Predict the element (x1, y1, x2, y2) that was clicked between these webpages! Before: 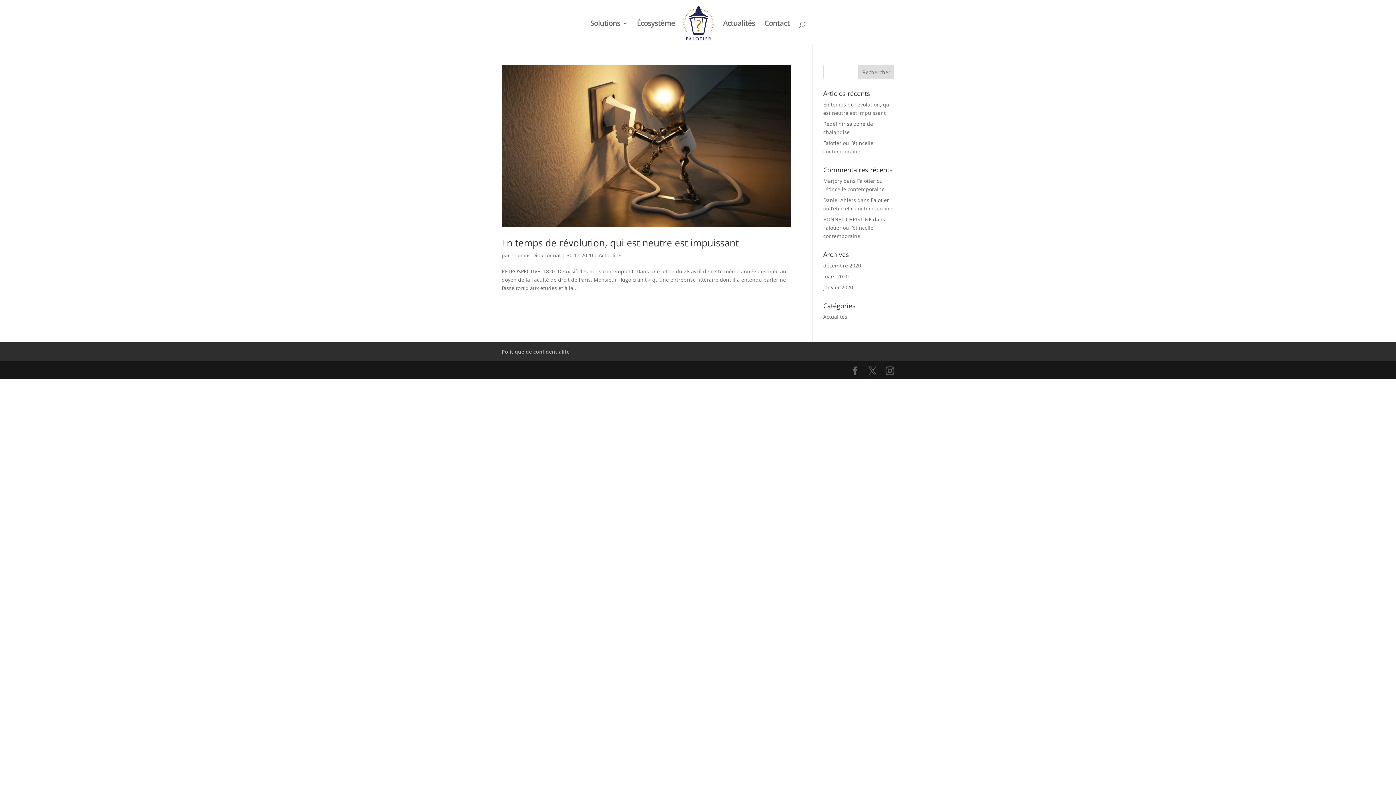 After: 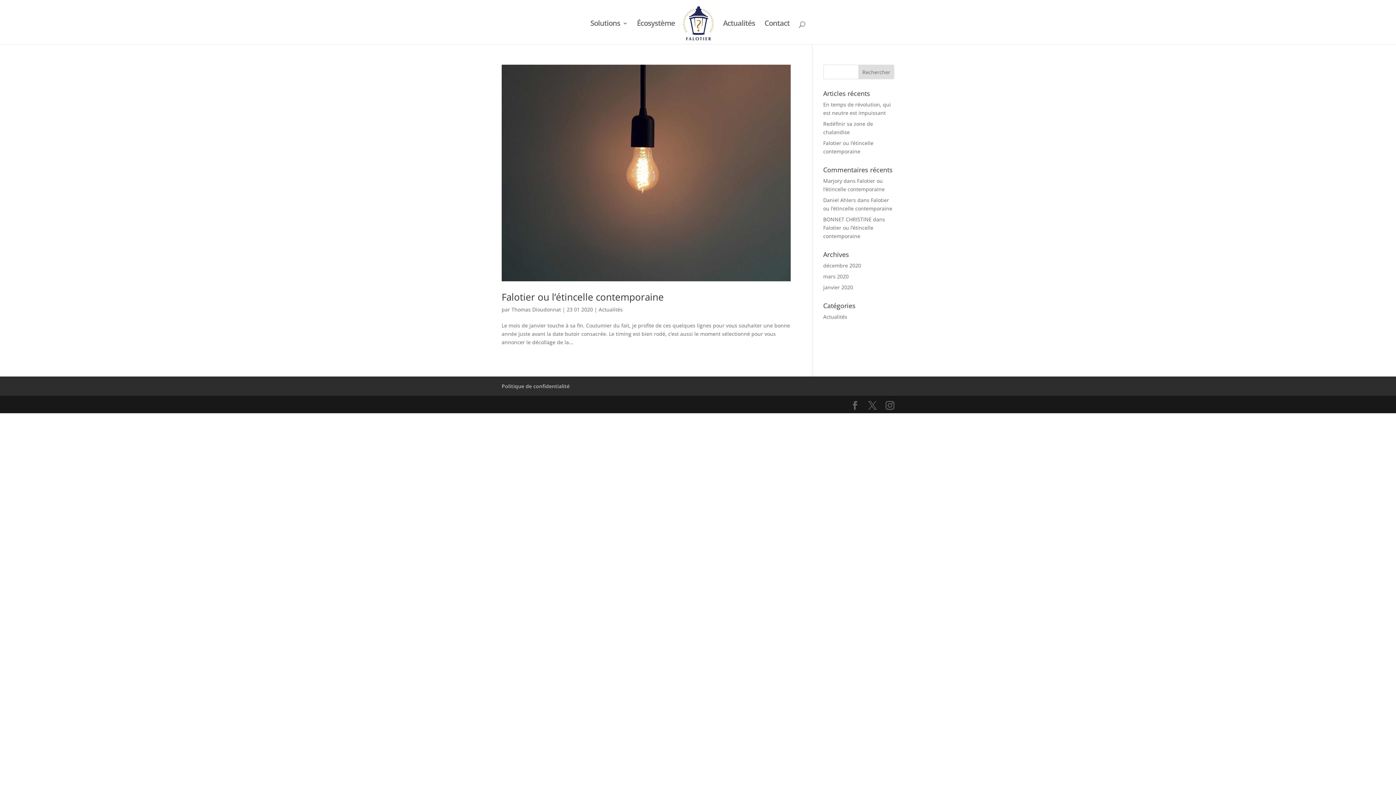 Action: bbox: (823, 284, 853, 290) label: janvier 2020